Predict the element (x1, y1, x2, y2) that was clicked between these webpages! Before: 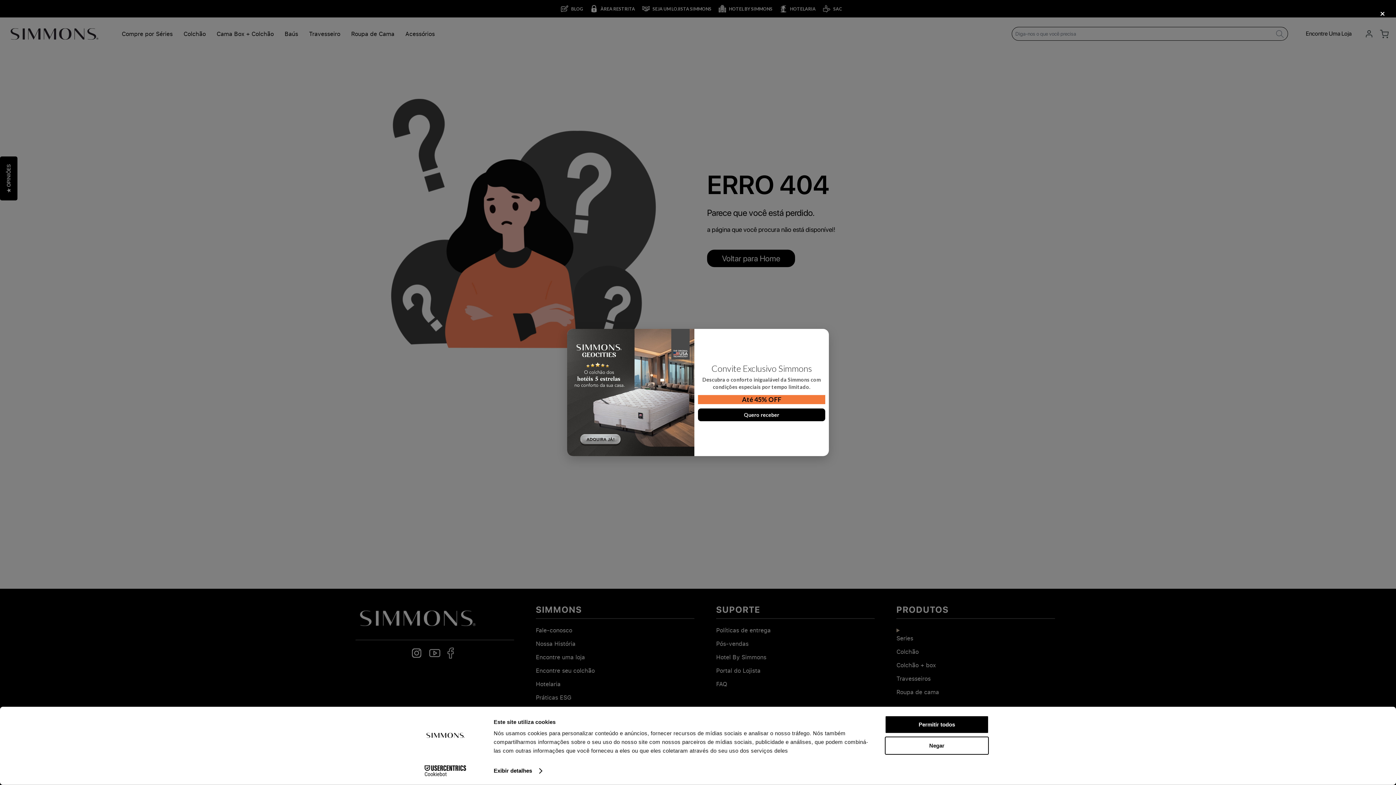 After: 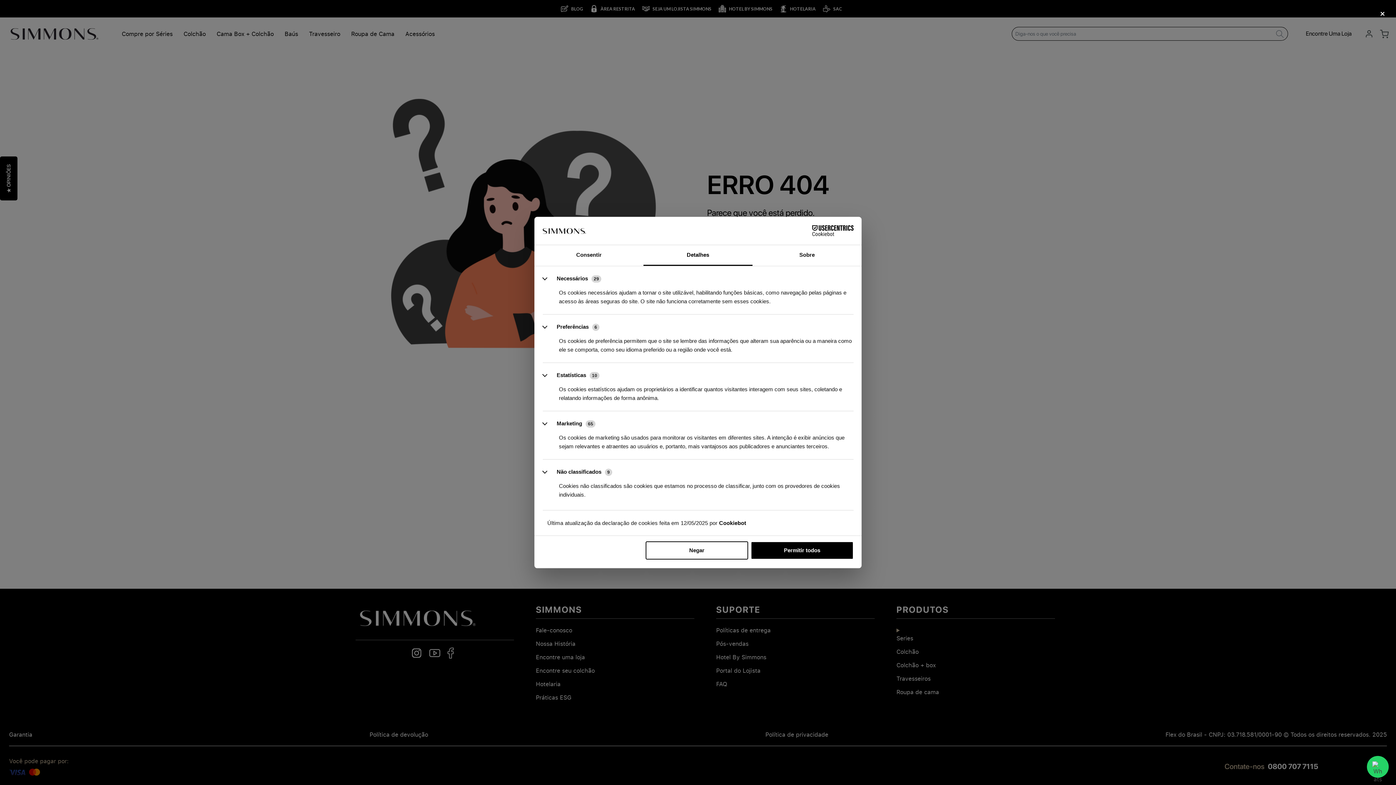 Action: bbox: (493, 765, 541, 776) label: Exibir detalhes